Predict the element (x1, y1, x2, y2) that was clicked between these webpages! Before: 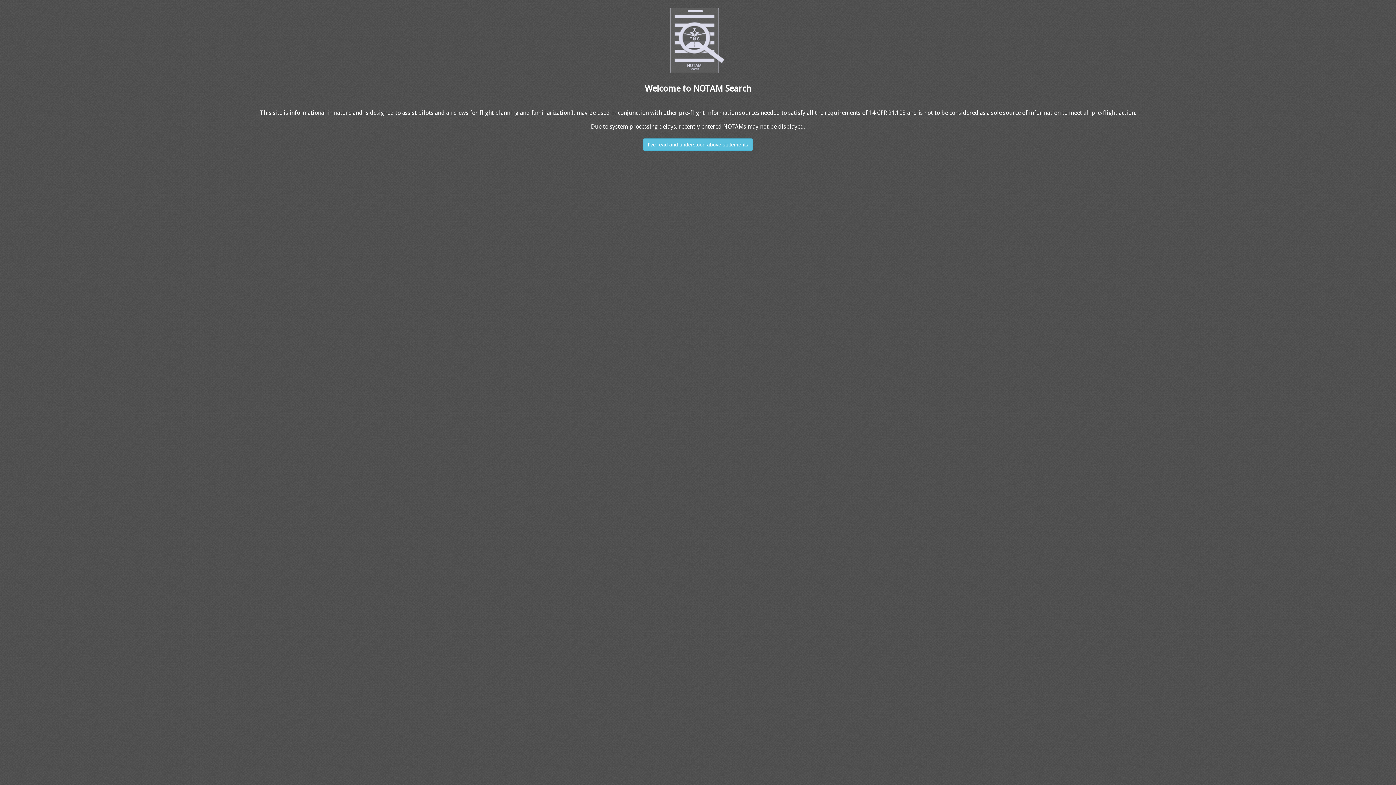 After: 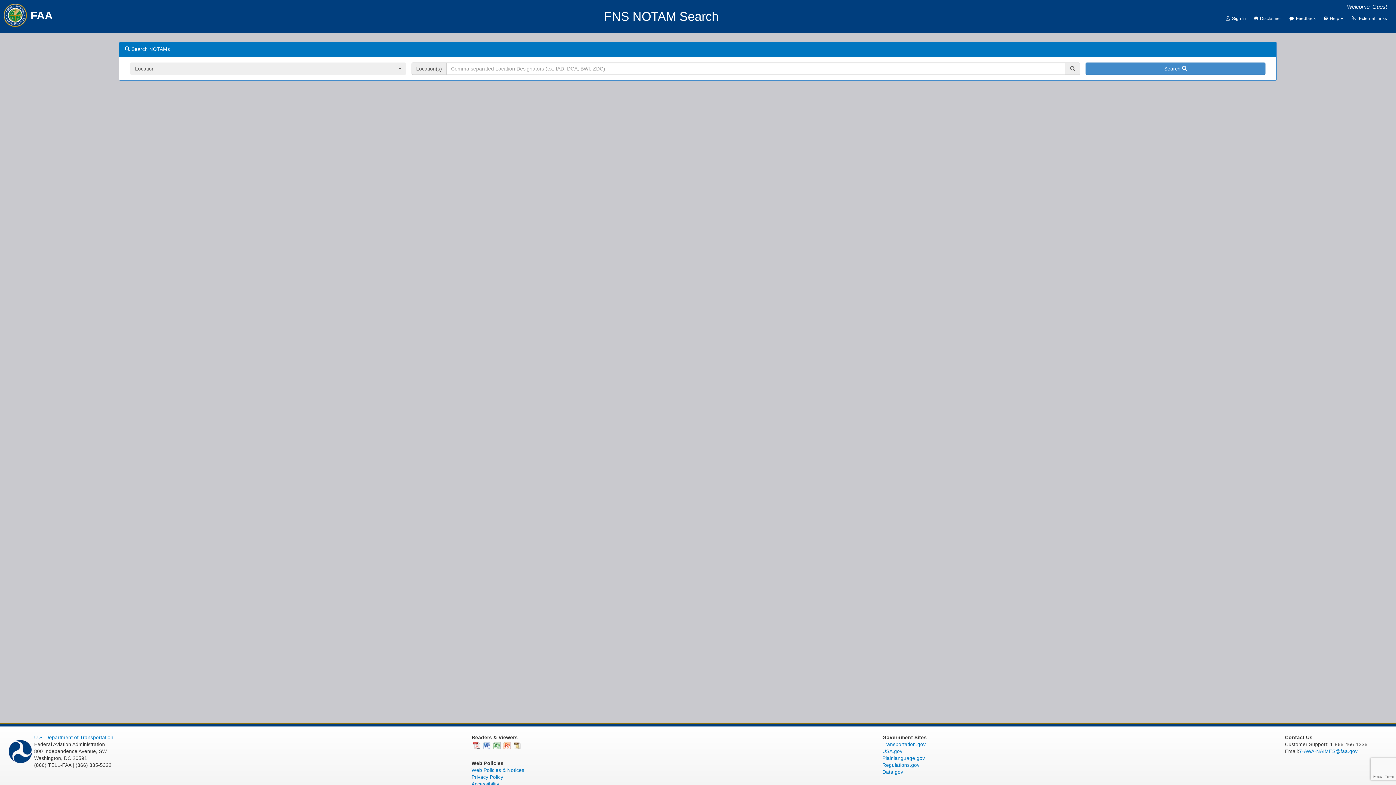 Action: label: I've read and understood above statements bbox: (643, 138, 753, 150)